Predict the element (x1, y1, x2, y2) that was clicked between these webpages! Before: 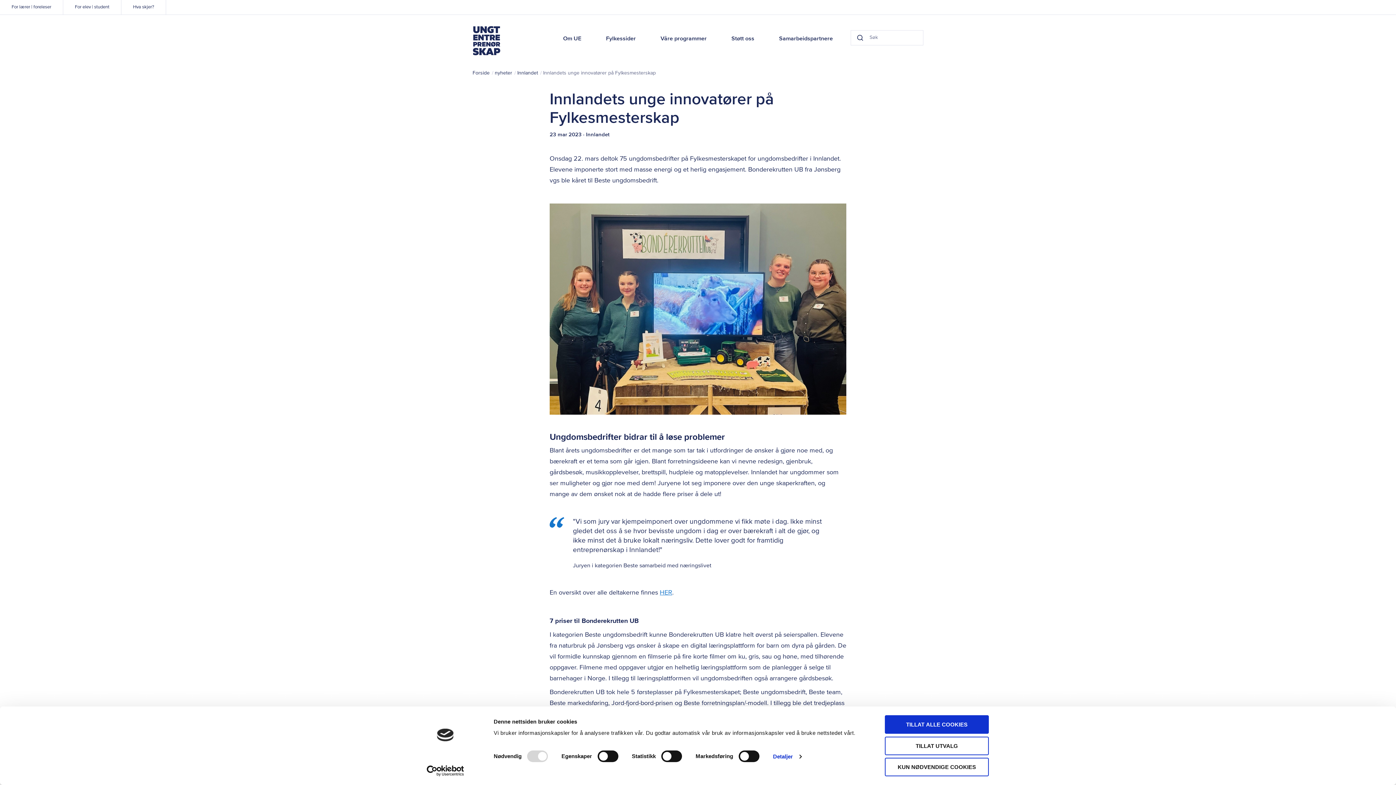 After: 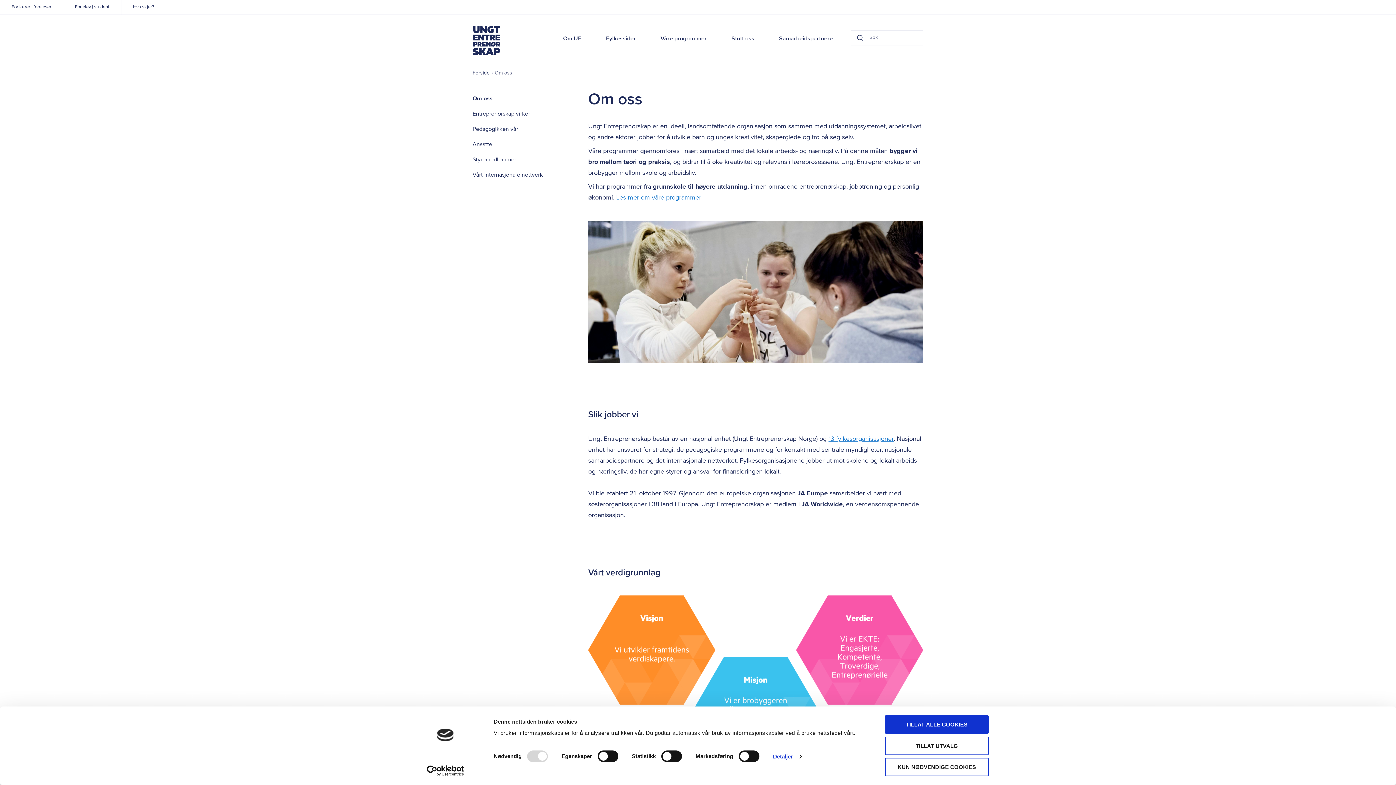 Action: bbox: (563, 35, 581, 43) label: Om UE